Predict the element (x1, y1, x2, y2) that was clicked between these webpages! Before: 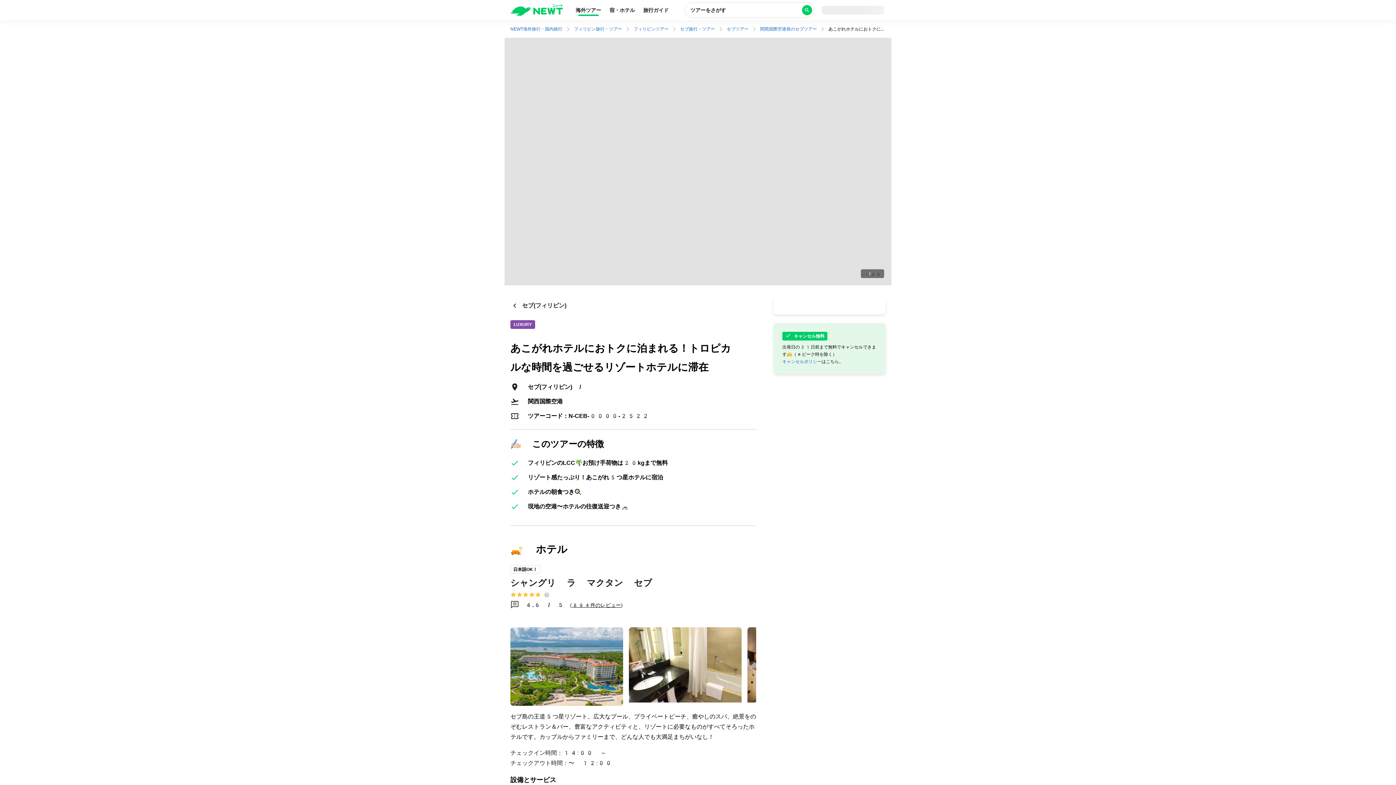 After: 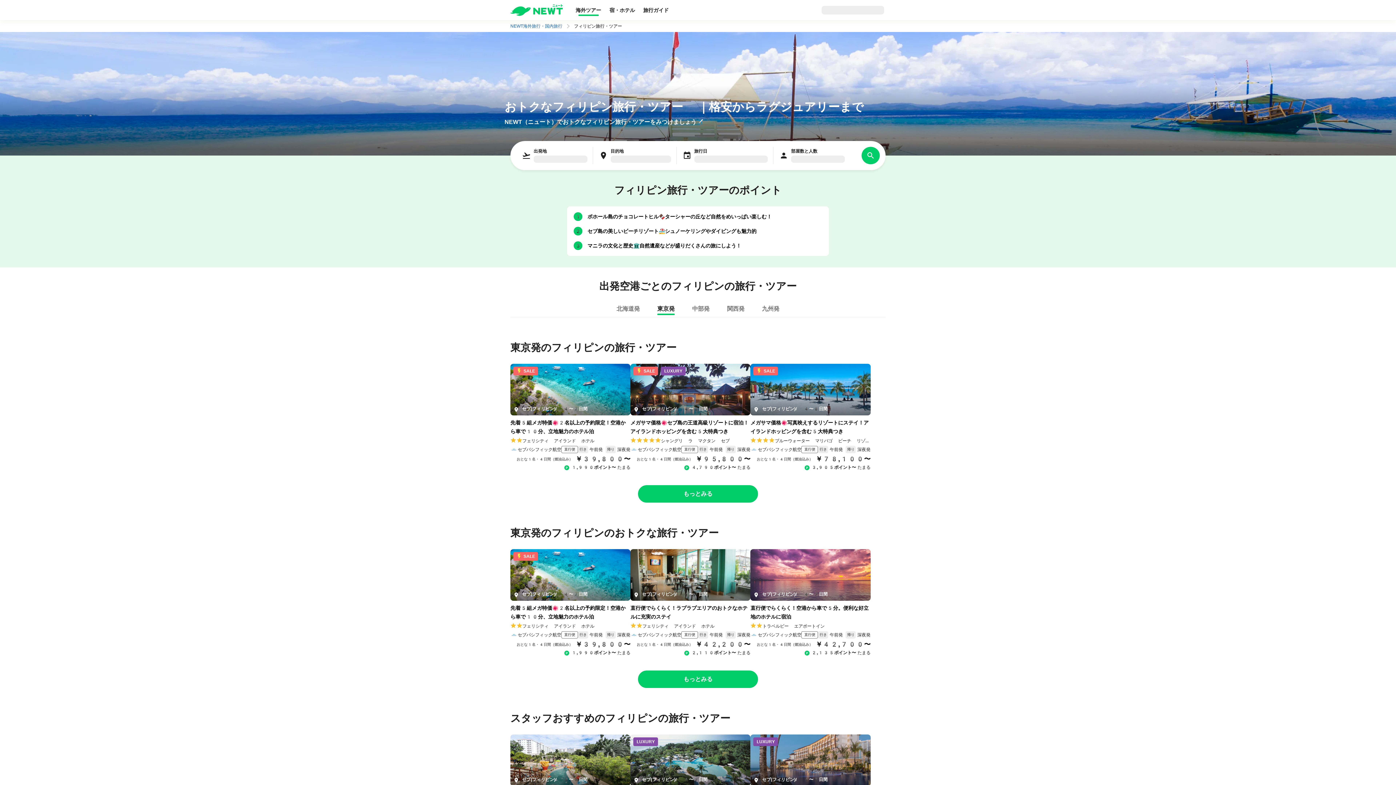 Action: bbox: (574, 26, 622, 32) label: フィリピン旅行・ツアー